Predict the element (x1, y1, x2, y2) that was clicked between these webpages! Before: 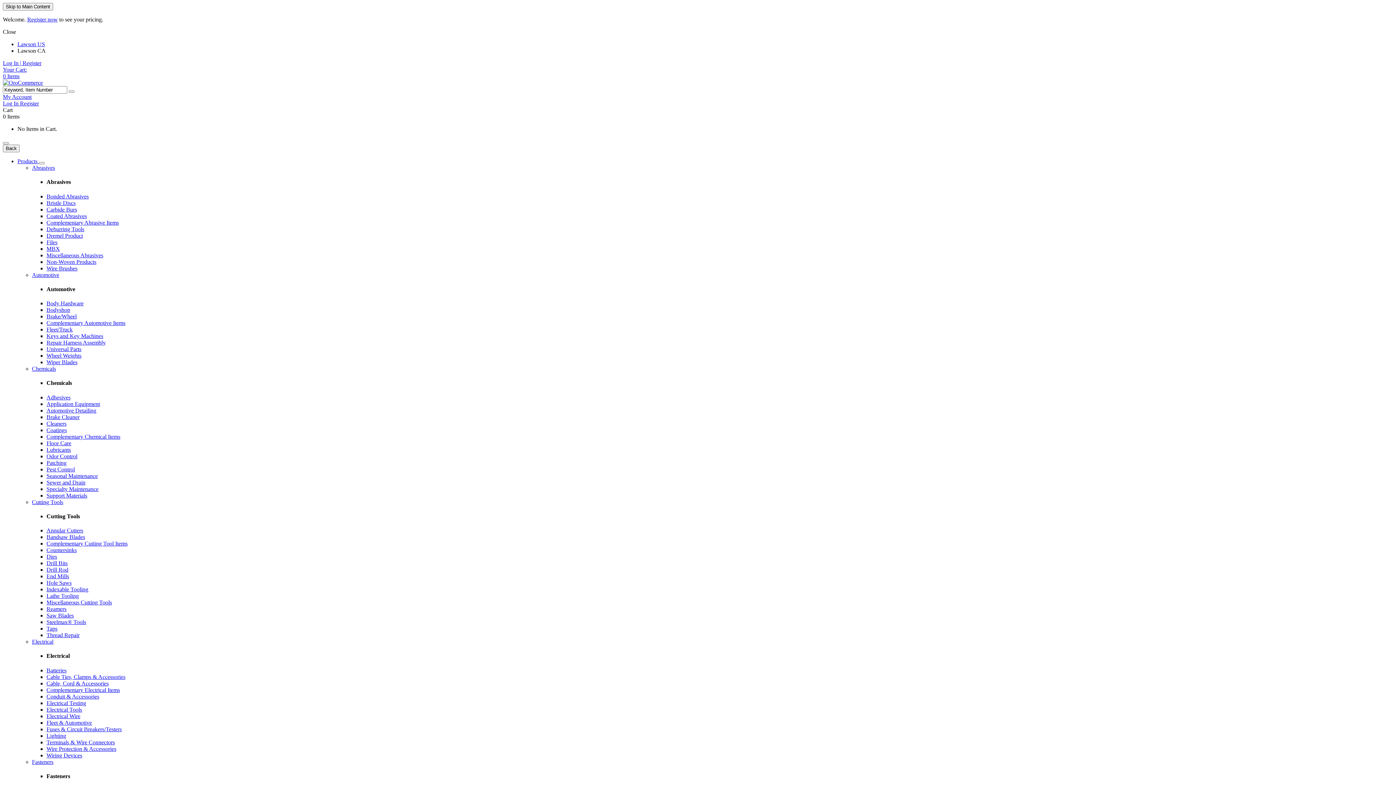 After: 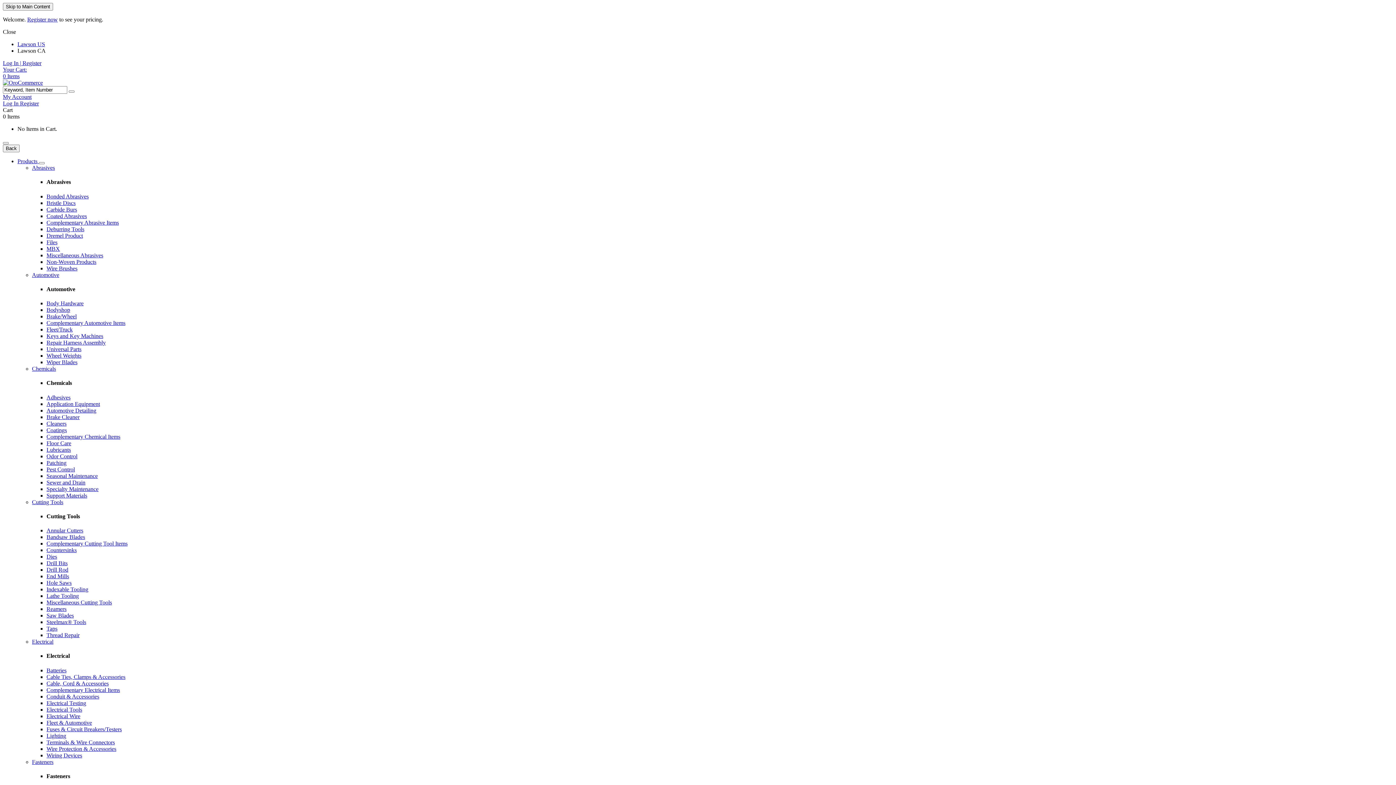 Action: bbox: (46, 219, 118, 225) label: Complementary Abrasive Items